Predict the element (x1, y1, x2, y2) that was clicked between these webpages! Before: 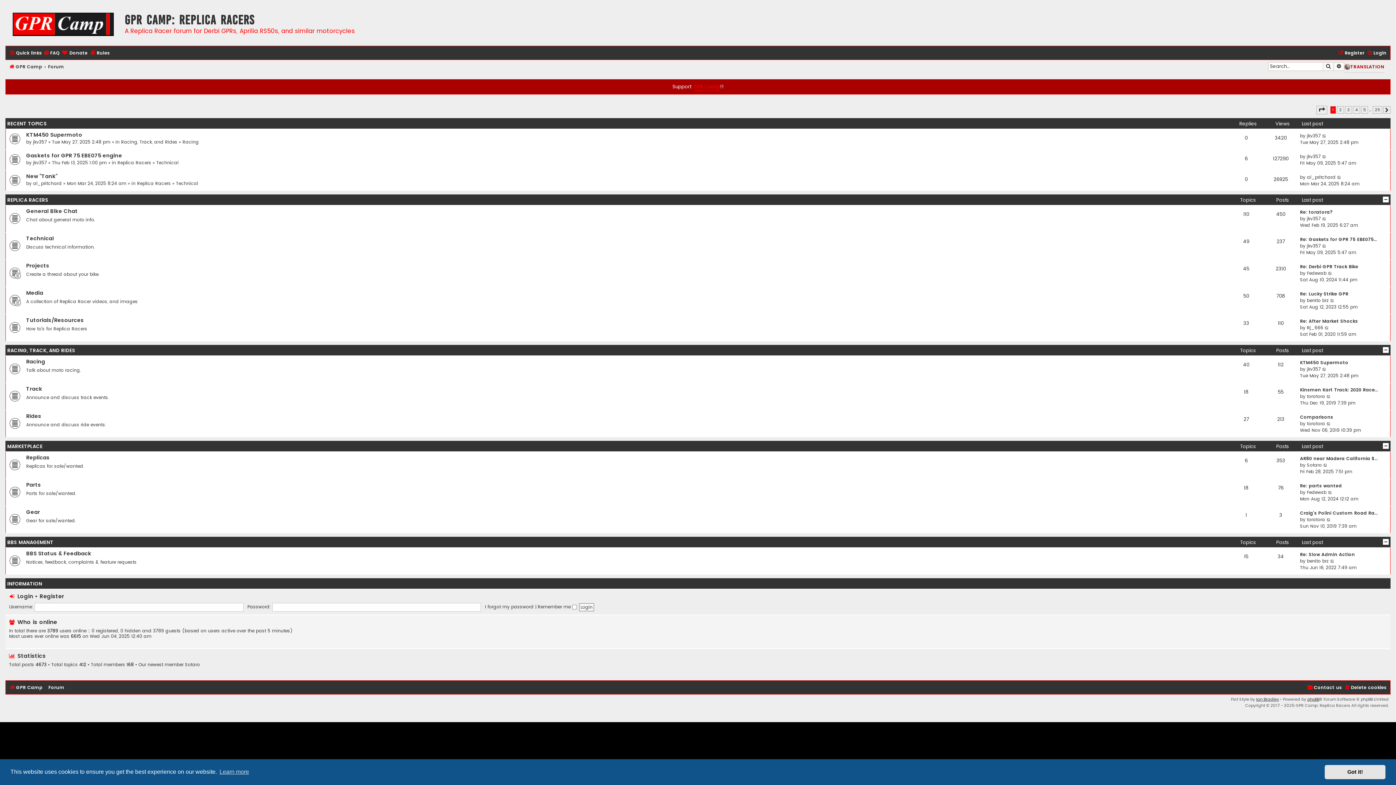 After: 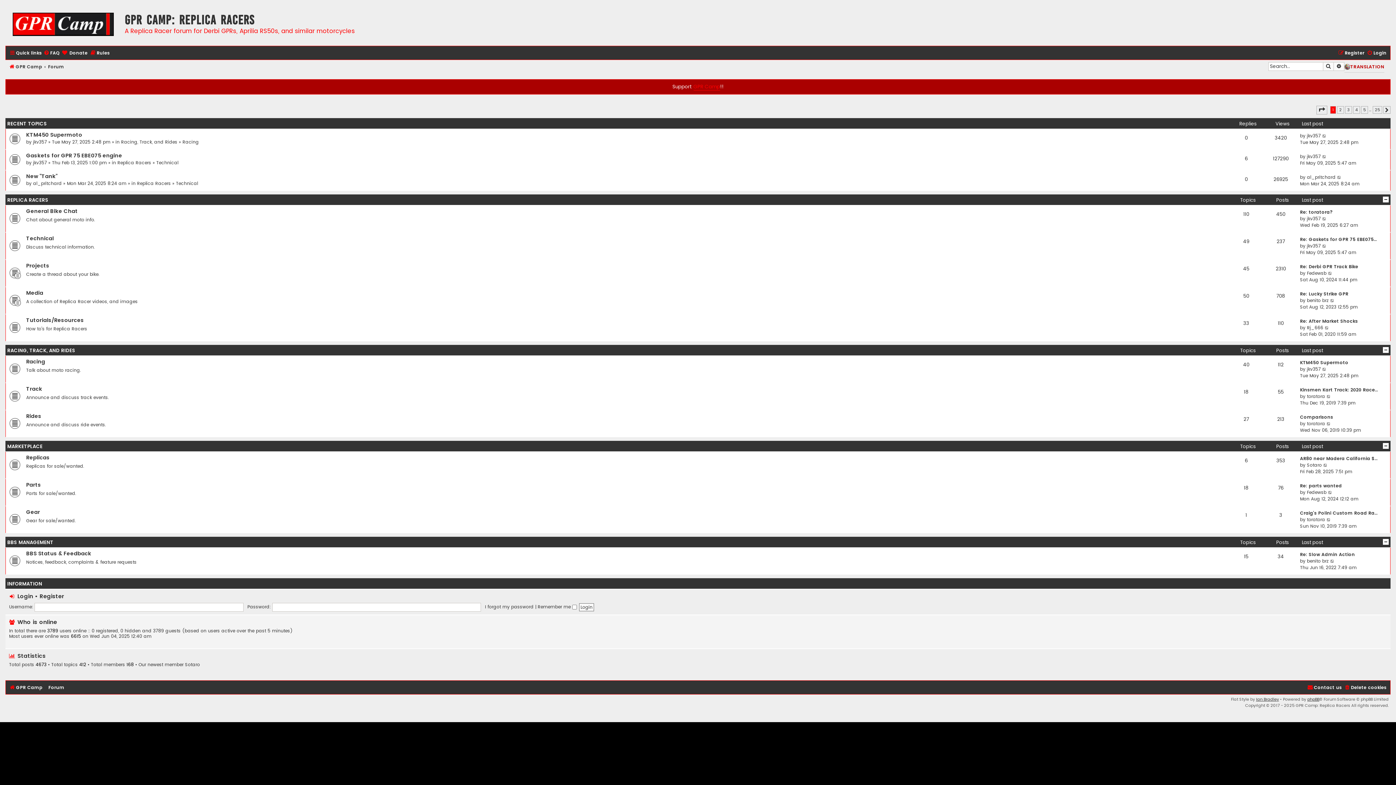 Action: label: dismiss cookie message bbox: (1325, 765, 1385, 779)